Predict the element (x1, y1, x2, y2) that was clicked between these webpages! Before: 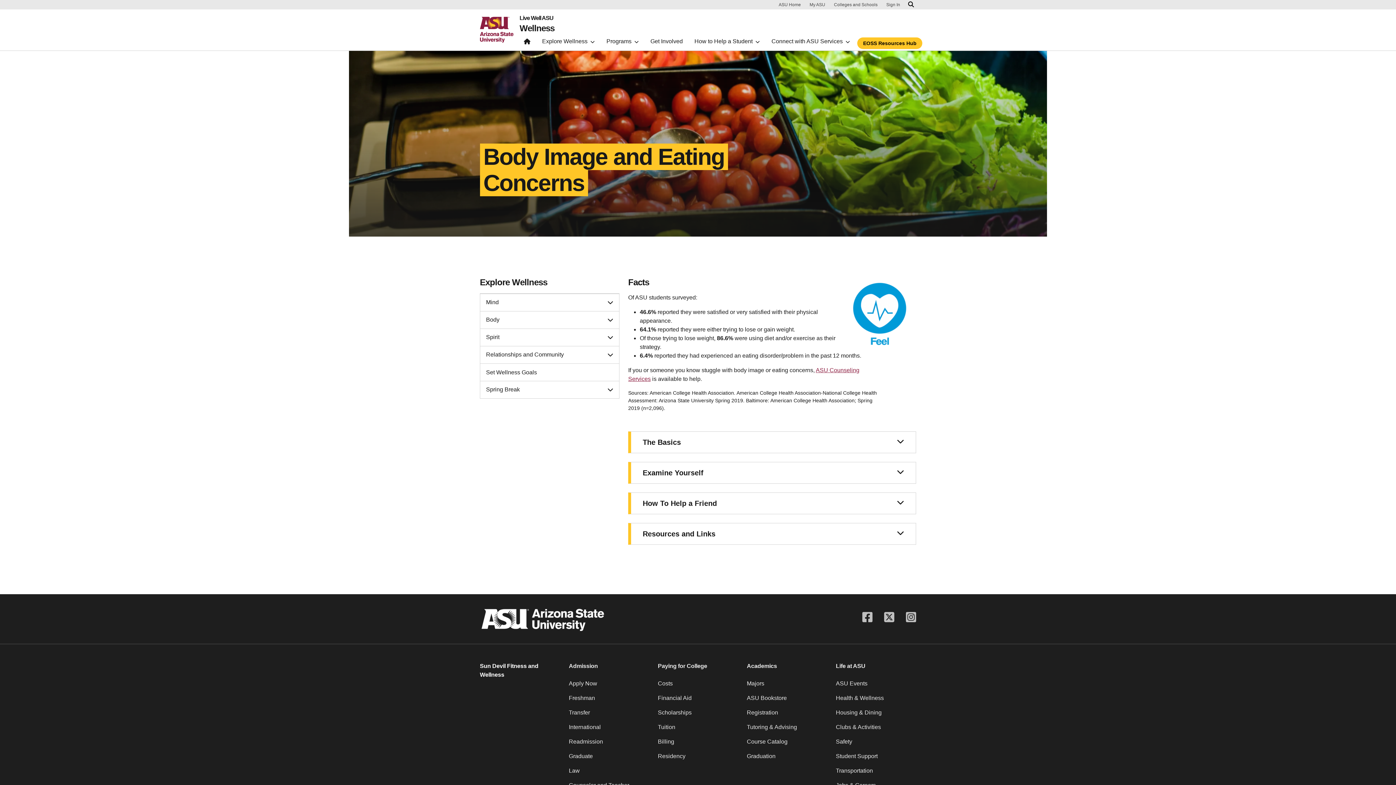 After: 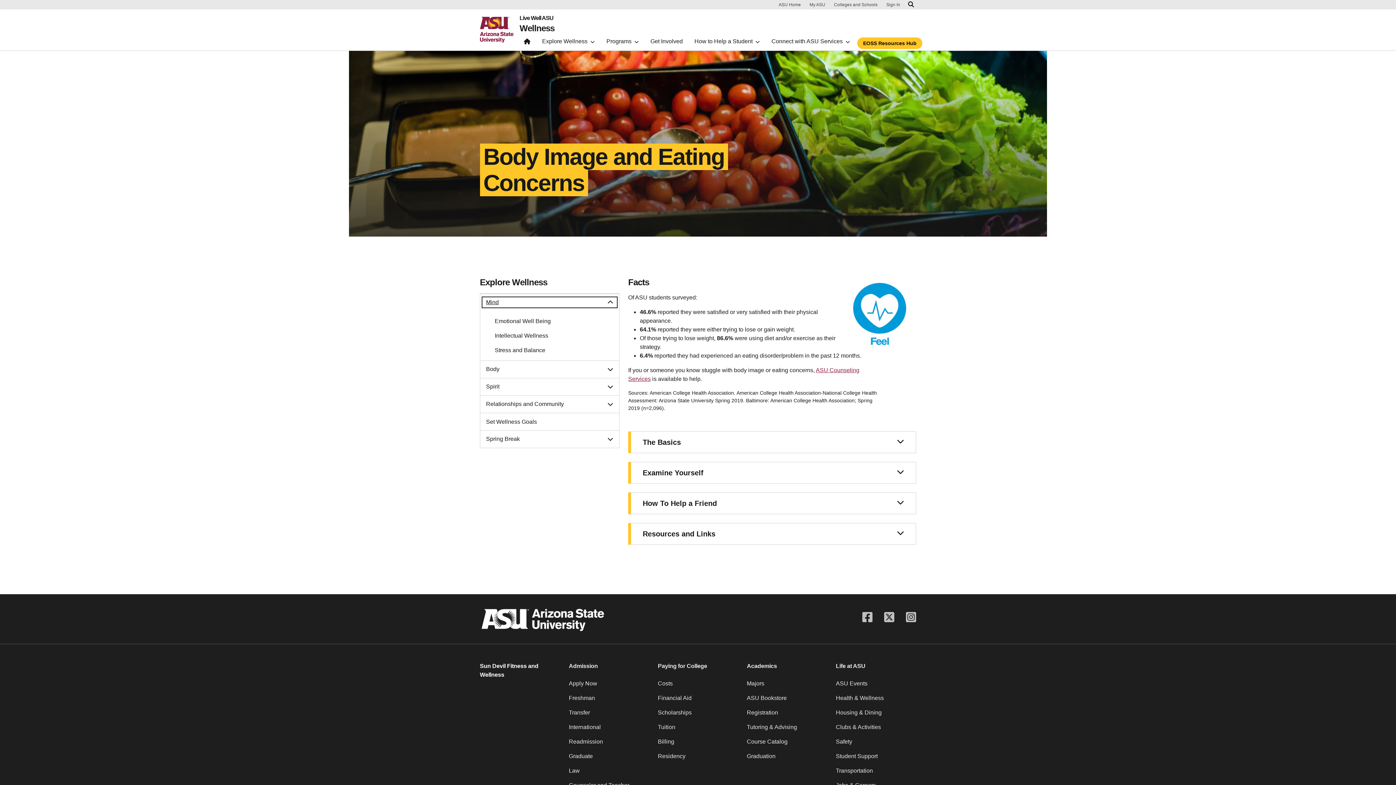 Action: bbox: (483, 298, 616, 306) label: Mind